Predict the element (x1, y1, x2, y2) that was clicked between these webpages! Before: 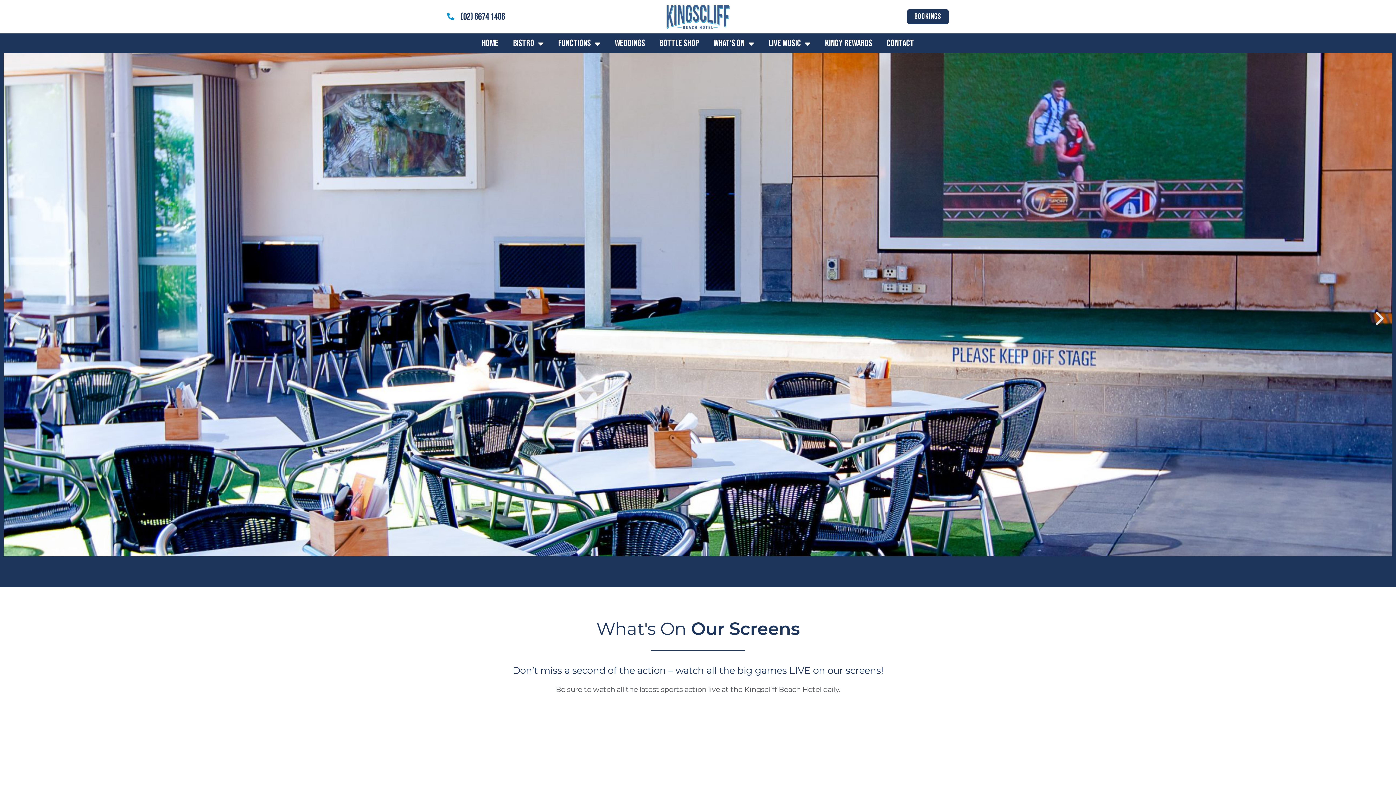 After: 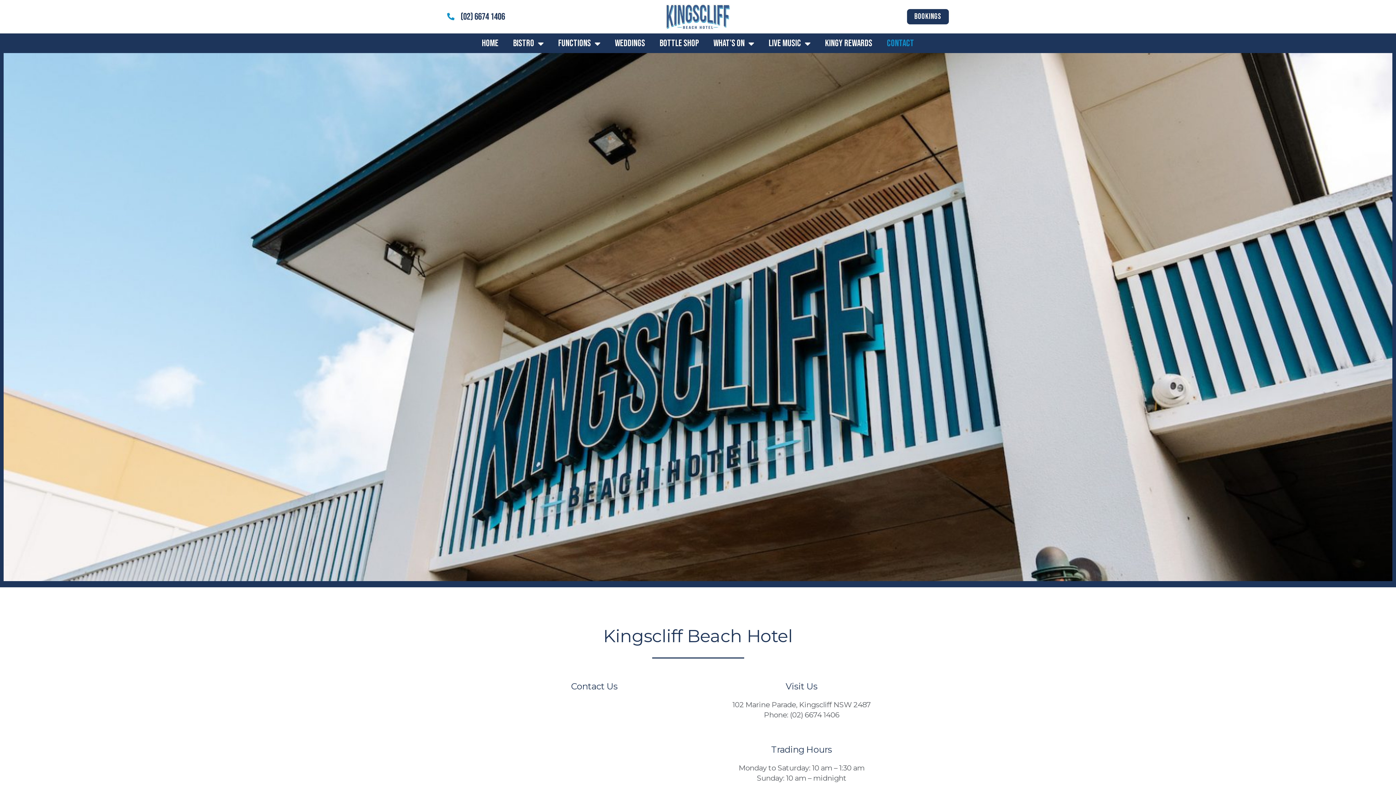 Action: bbox: (879, 34, 921, 53) label: CONTACT